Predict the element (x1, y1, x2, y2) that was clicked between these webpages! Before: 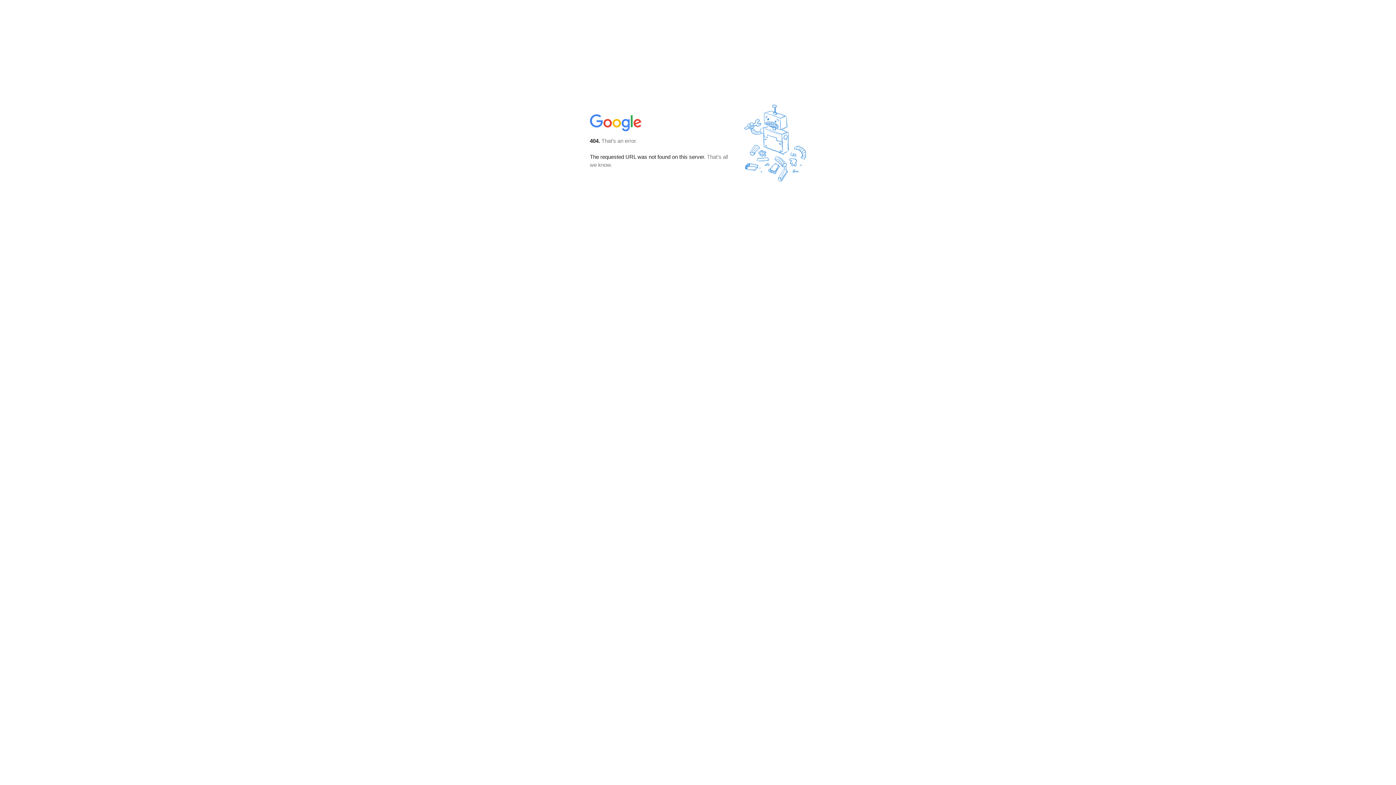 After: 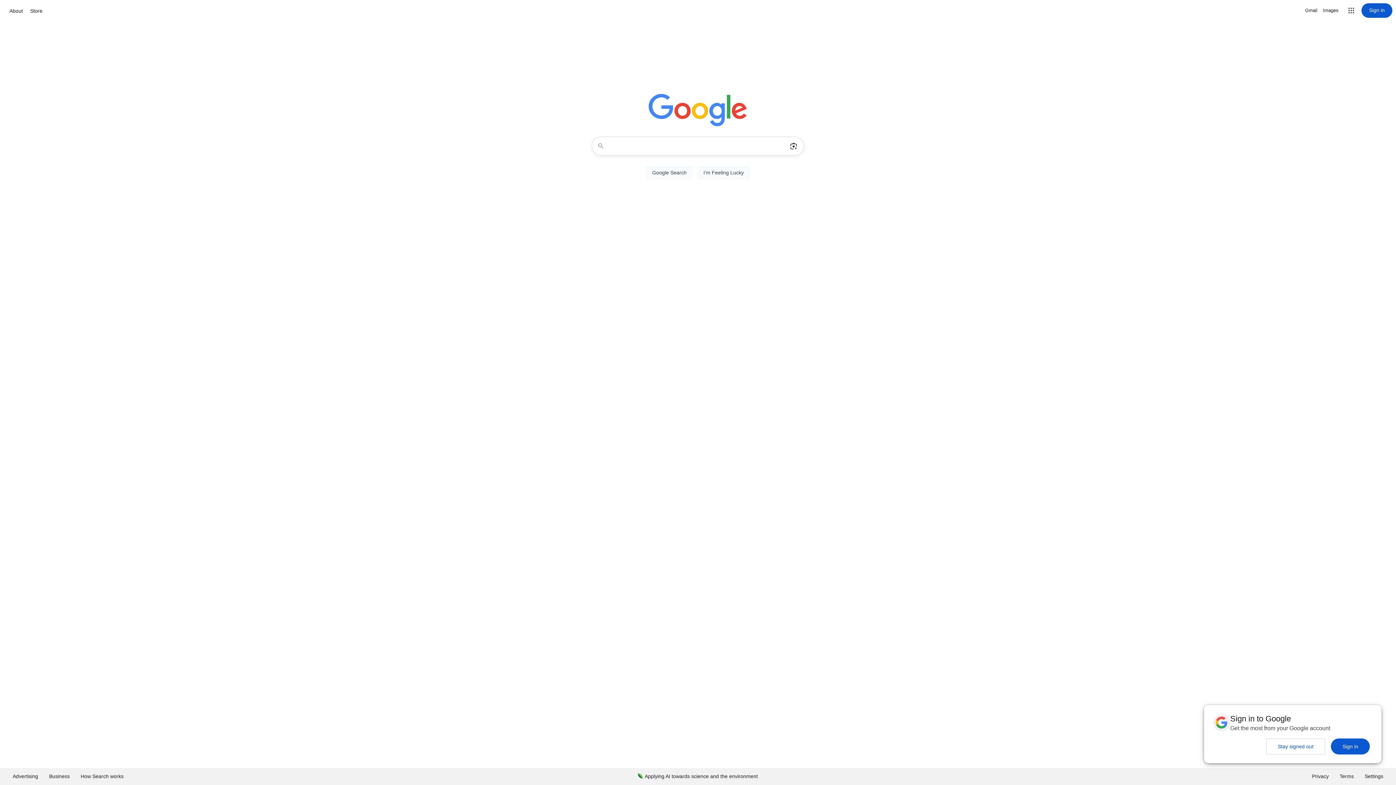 Action: bbox: (590, 127, 642, 134)